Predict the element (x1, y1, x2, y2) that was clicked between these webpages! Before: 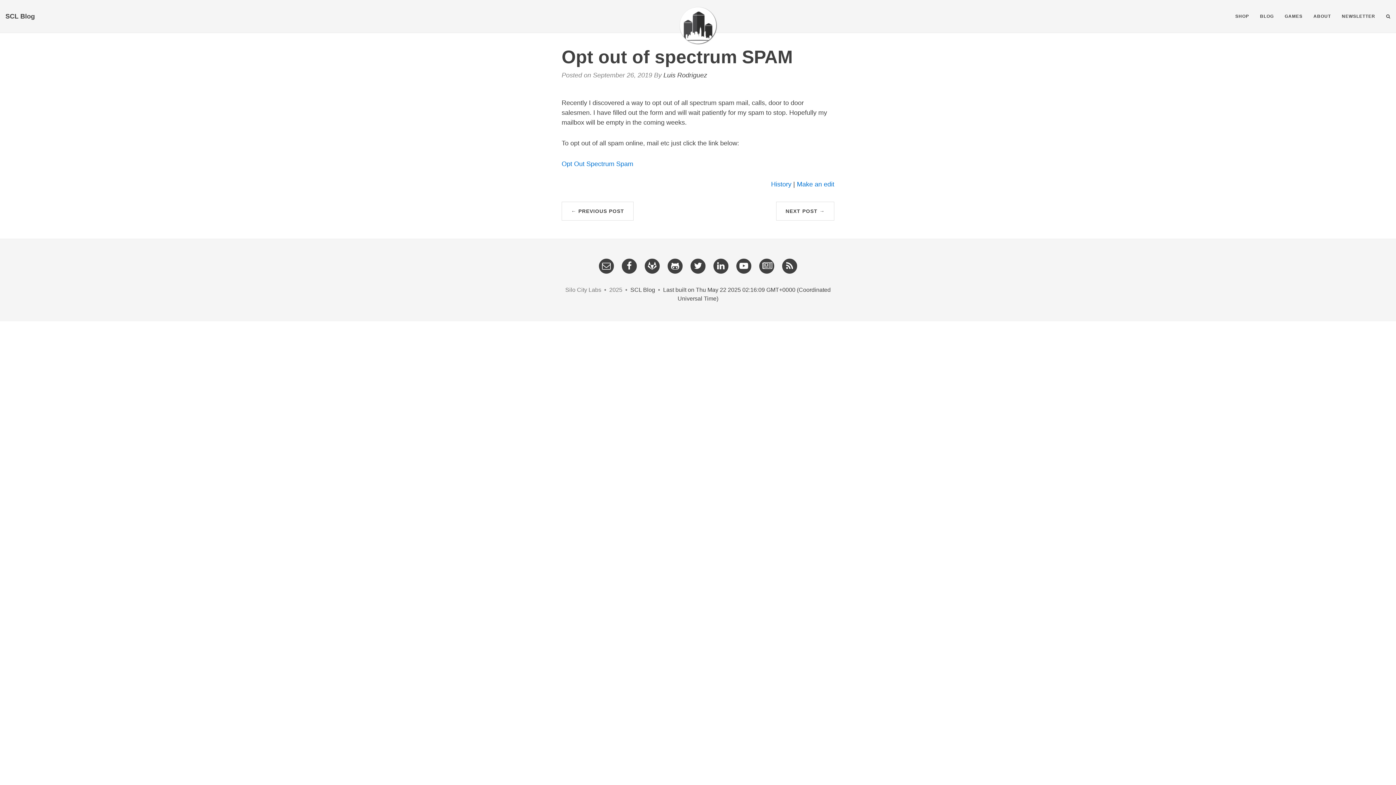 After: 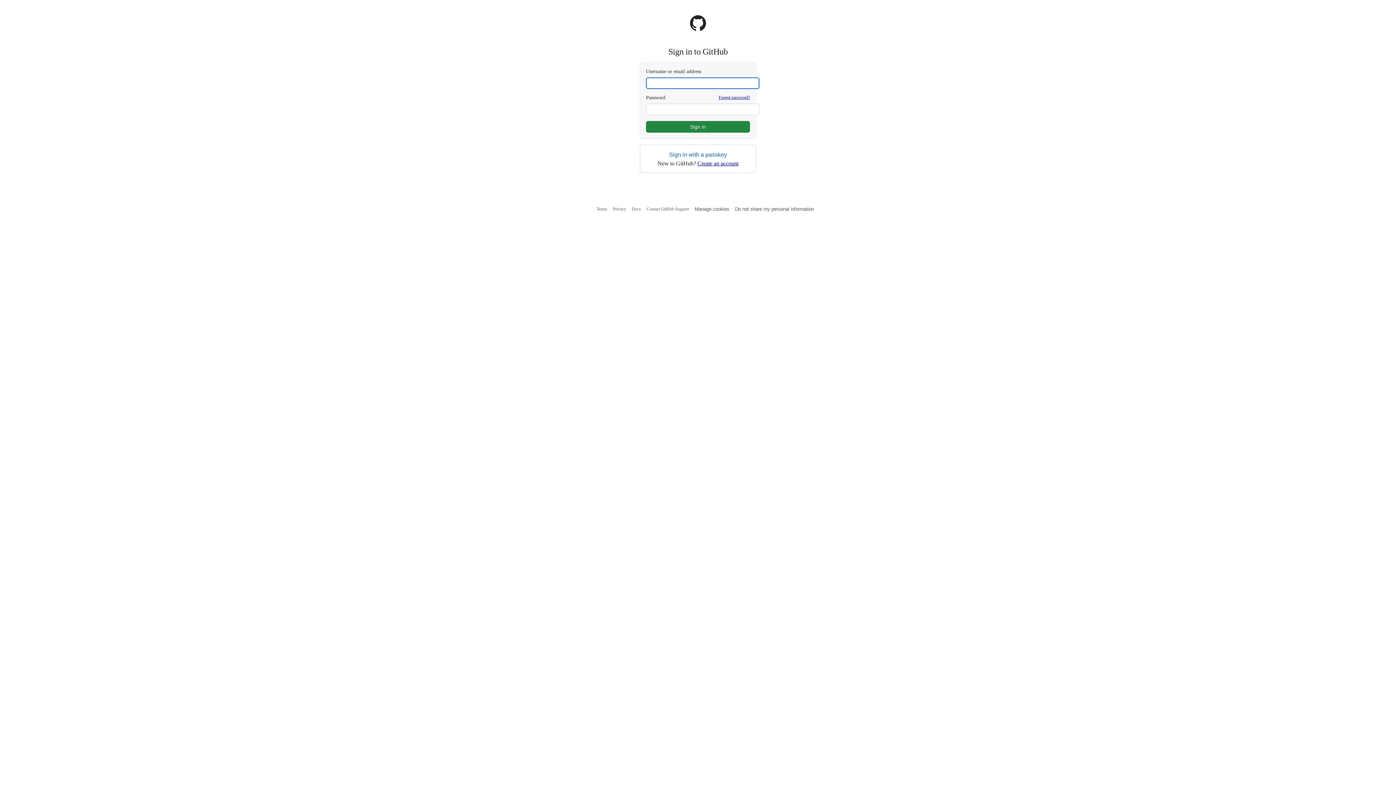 Action: label: Make an edit bbox: (797, 180, 834, 188)